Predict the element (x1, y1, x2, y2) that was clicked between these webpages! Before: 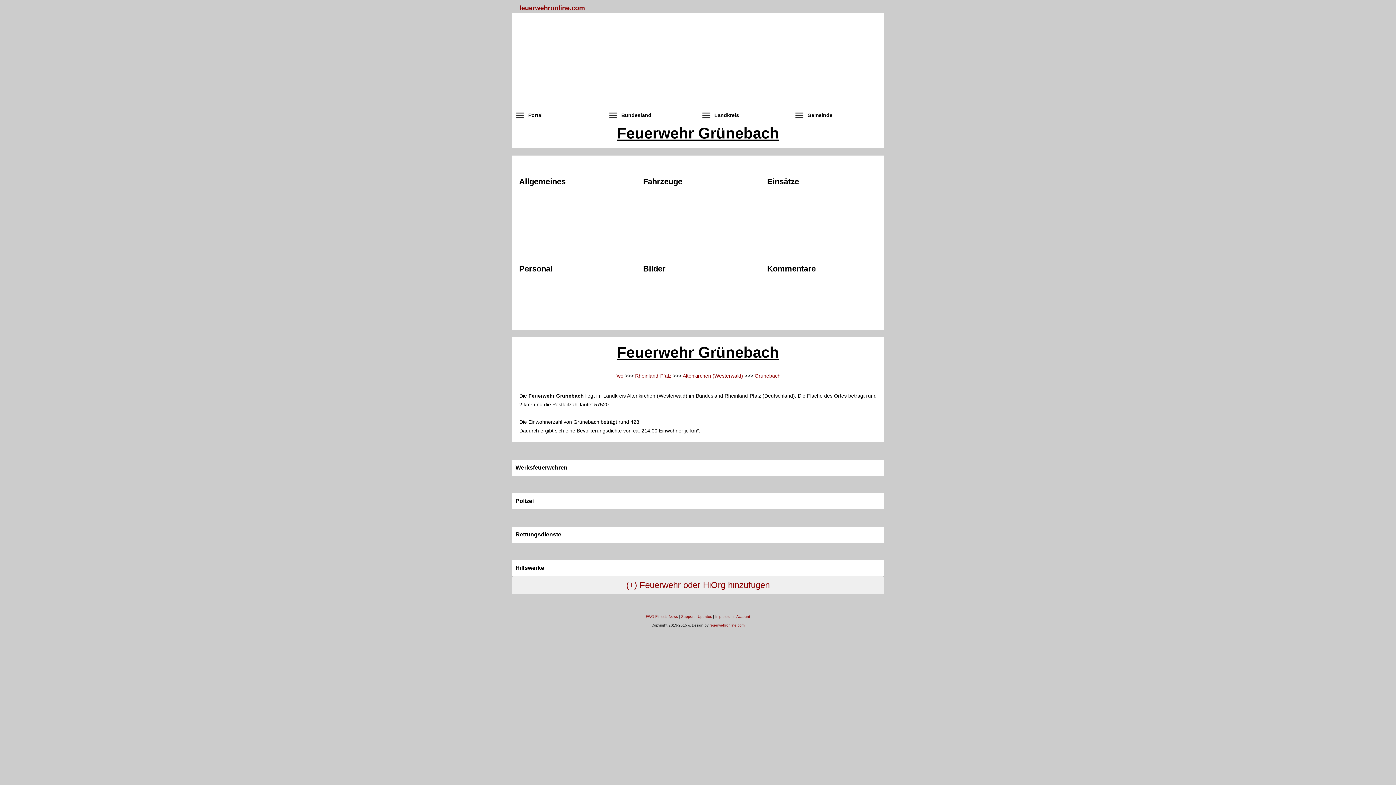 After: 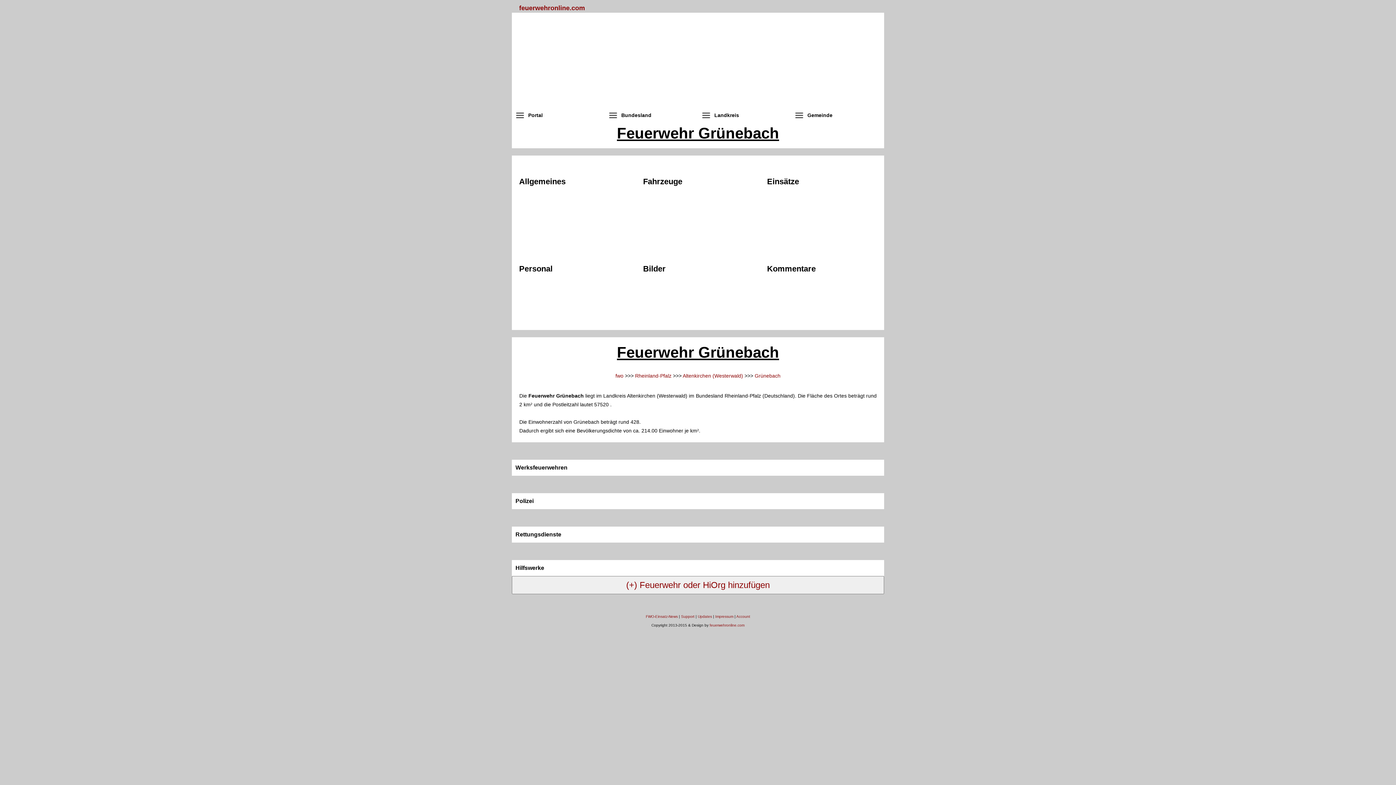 Action: bbox: (856, 5, 862, 11)